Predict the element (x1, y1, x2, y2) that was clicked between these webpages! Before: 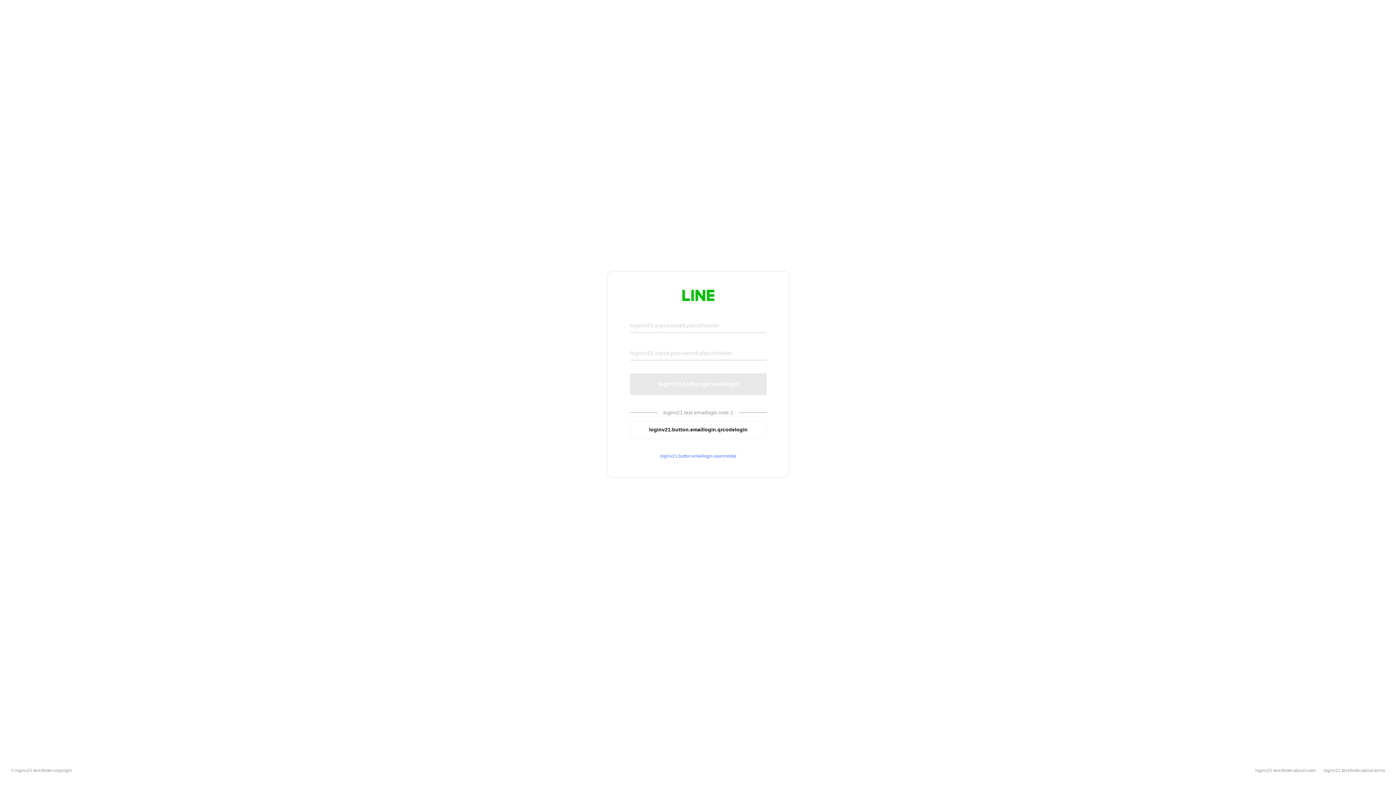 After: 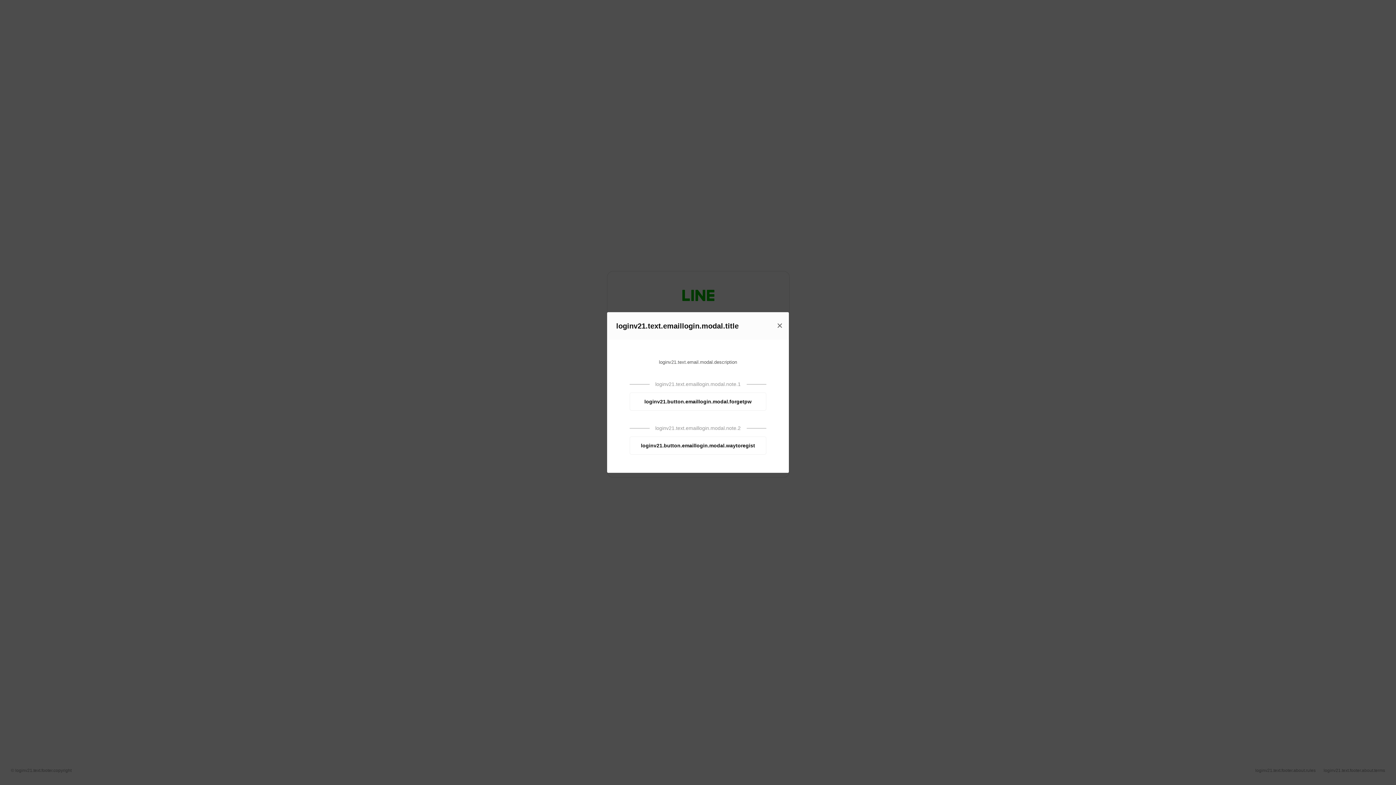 Action: bbox: (630, 453, 766, 459) label: loginv21.button.emaillogin.openmodal